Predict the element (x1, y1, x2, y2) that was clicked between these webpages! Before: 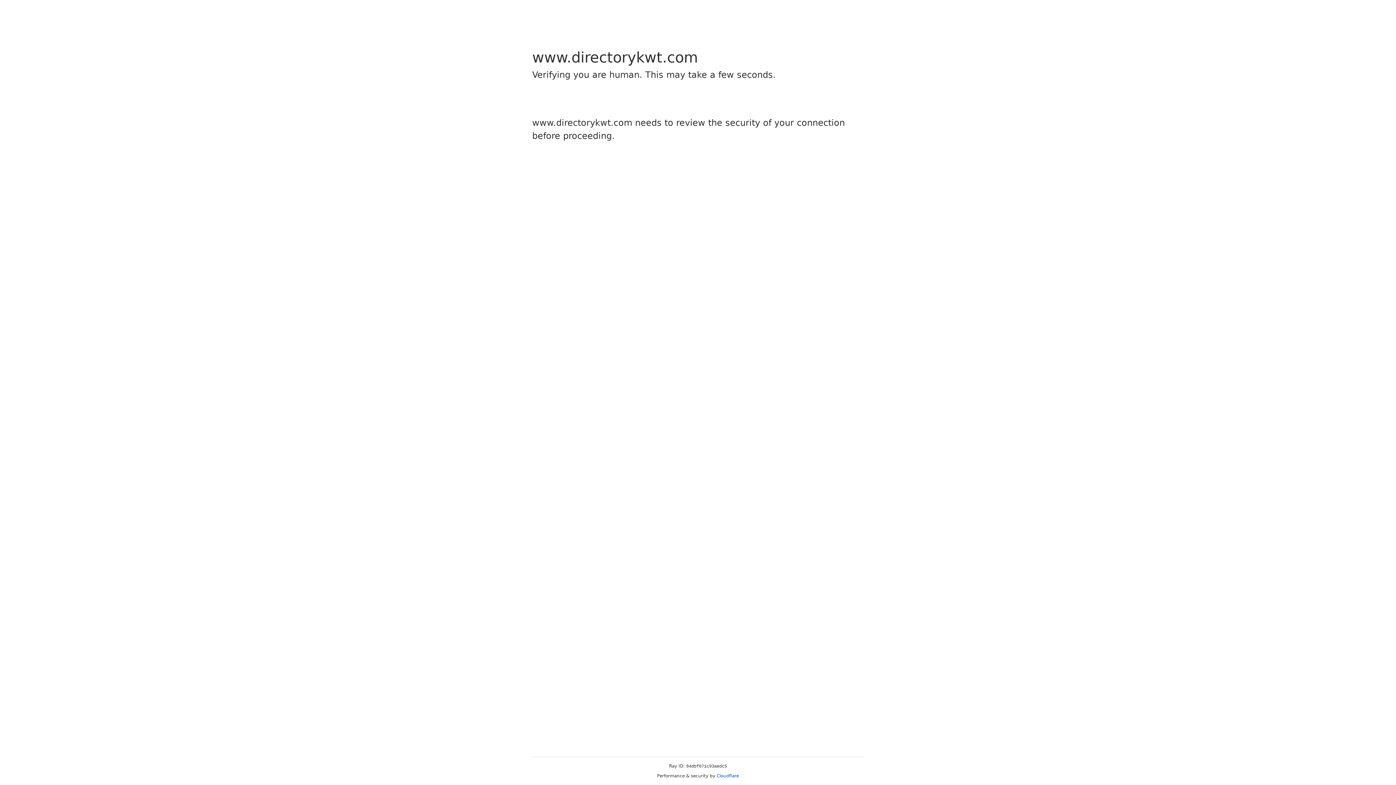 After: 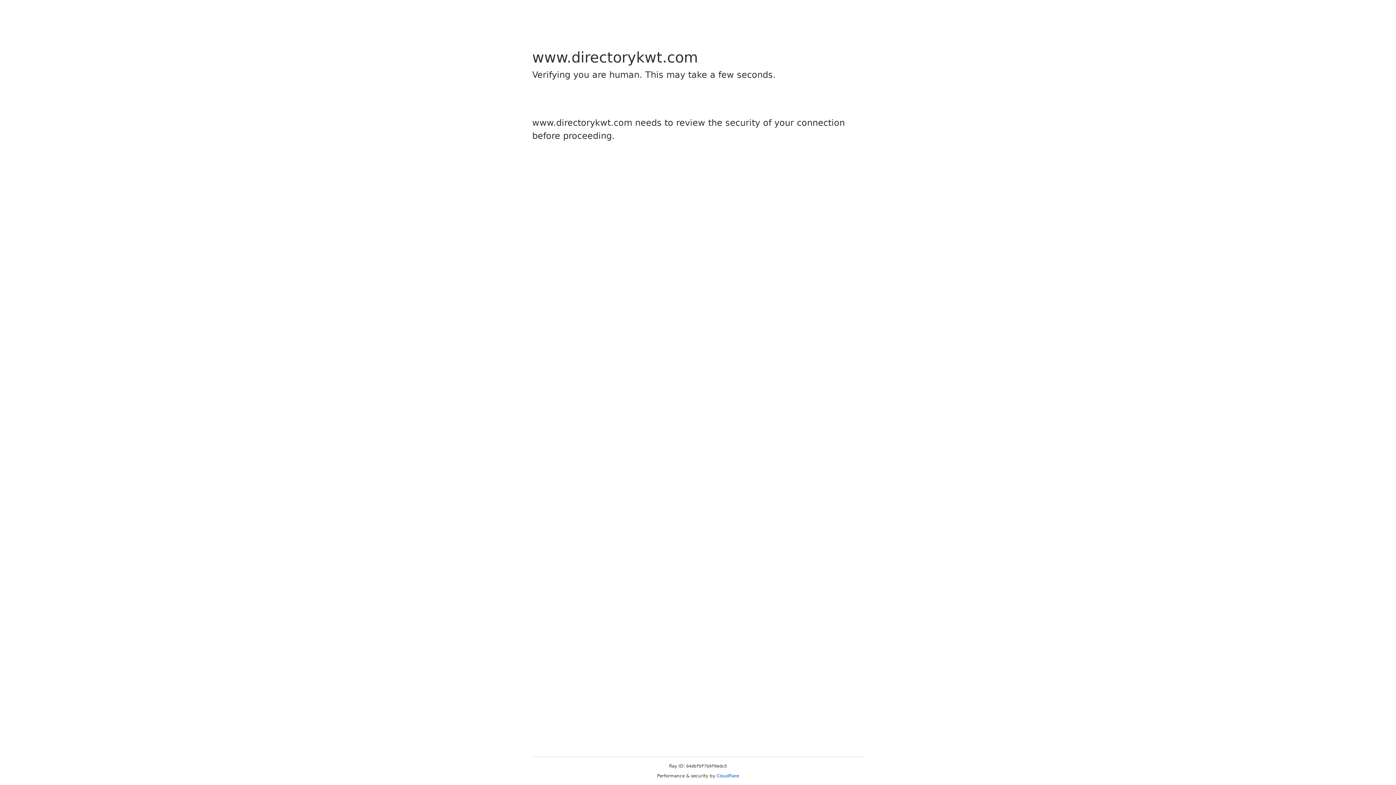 Action: bbox: (716, 773, 739, 778) label: Cloudflare